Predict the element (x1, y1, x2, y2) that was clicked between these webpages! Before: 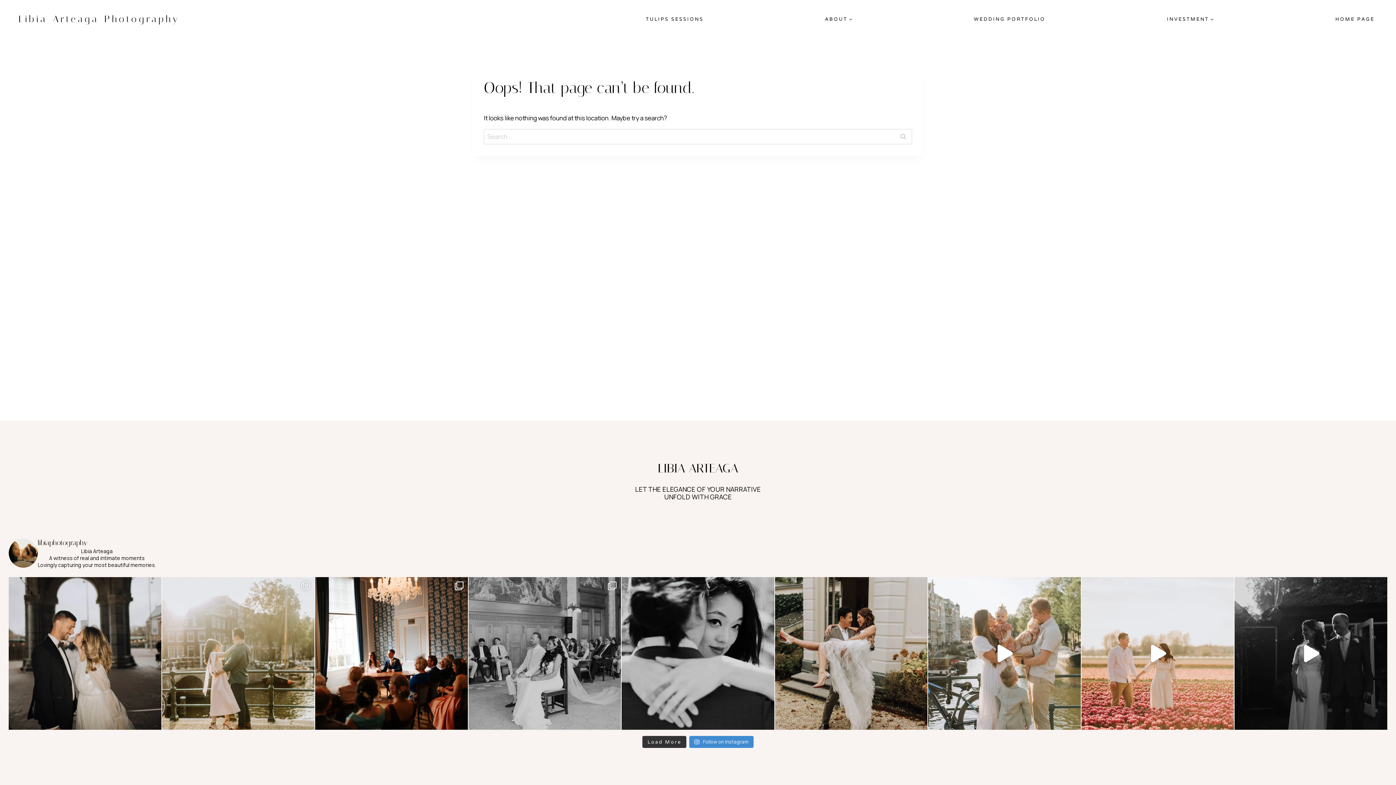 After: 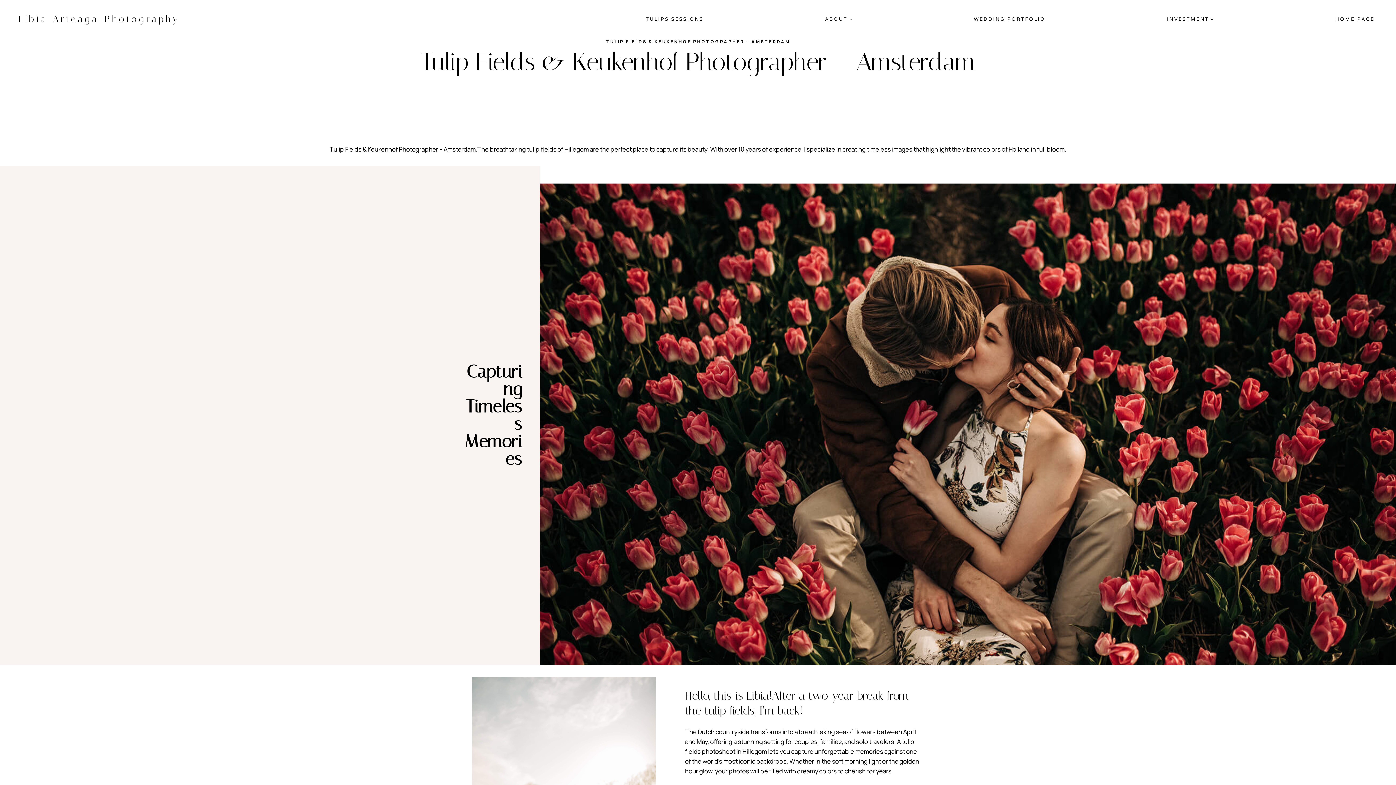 Action: bbox: (643, 12, 706, 25) label: TULIPS SESSIONS